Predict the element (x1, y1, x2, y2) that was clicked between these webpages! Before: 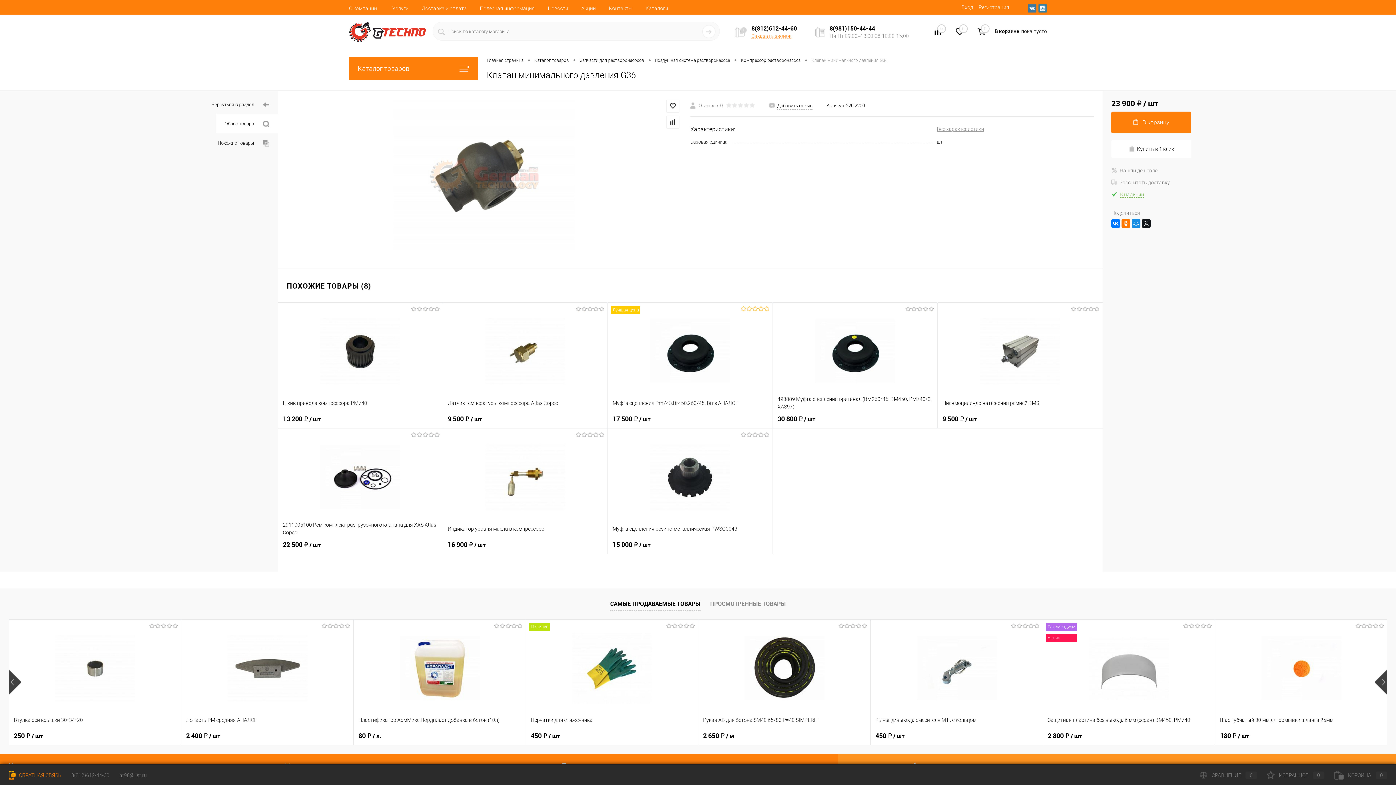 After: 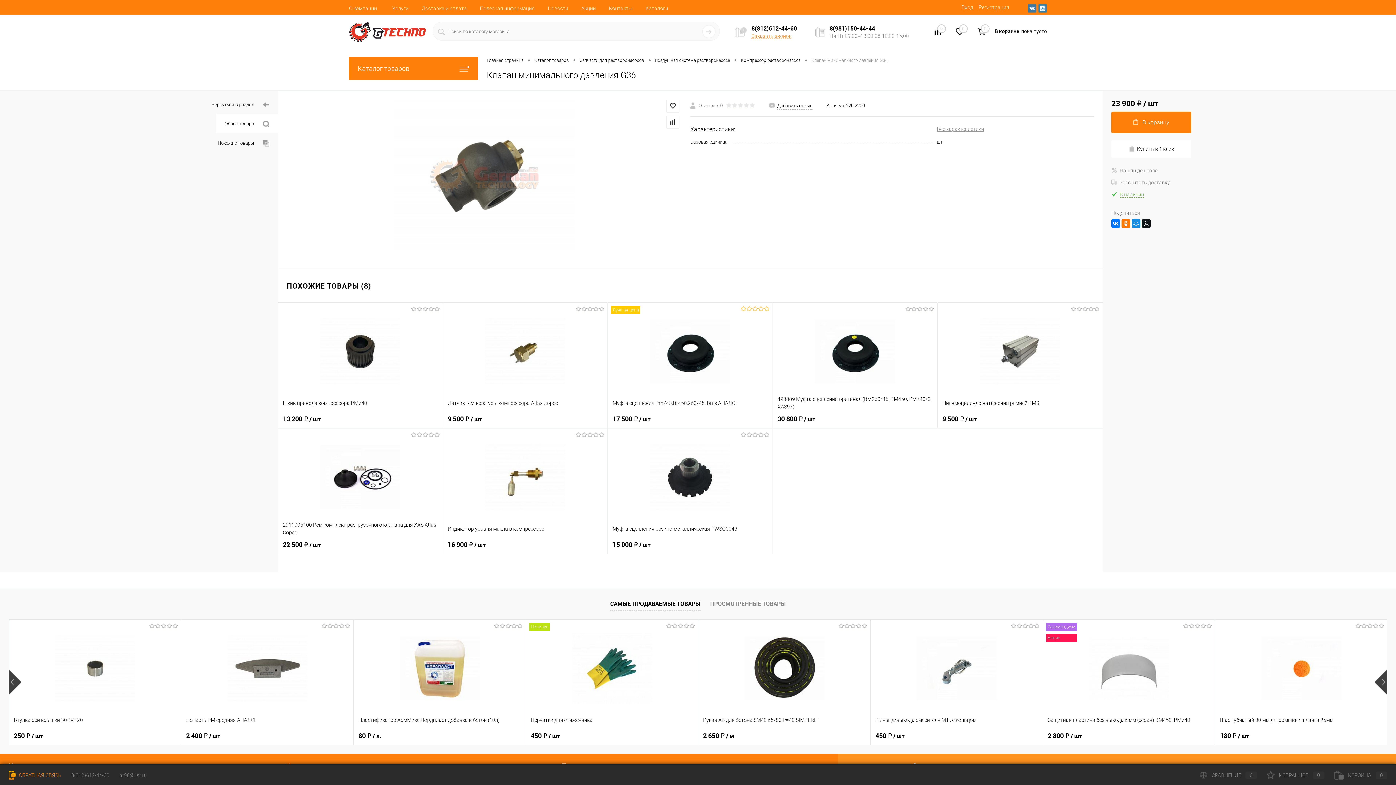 Action: label: 0 bbox: (970, 24, 992, 39)